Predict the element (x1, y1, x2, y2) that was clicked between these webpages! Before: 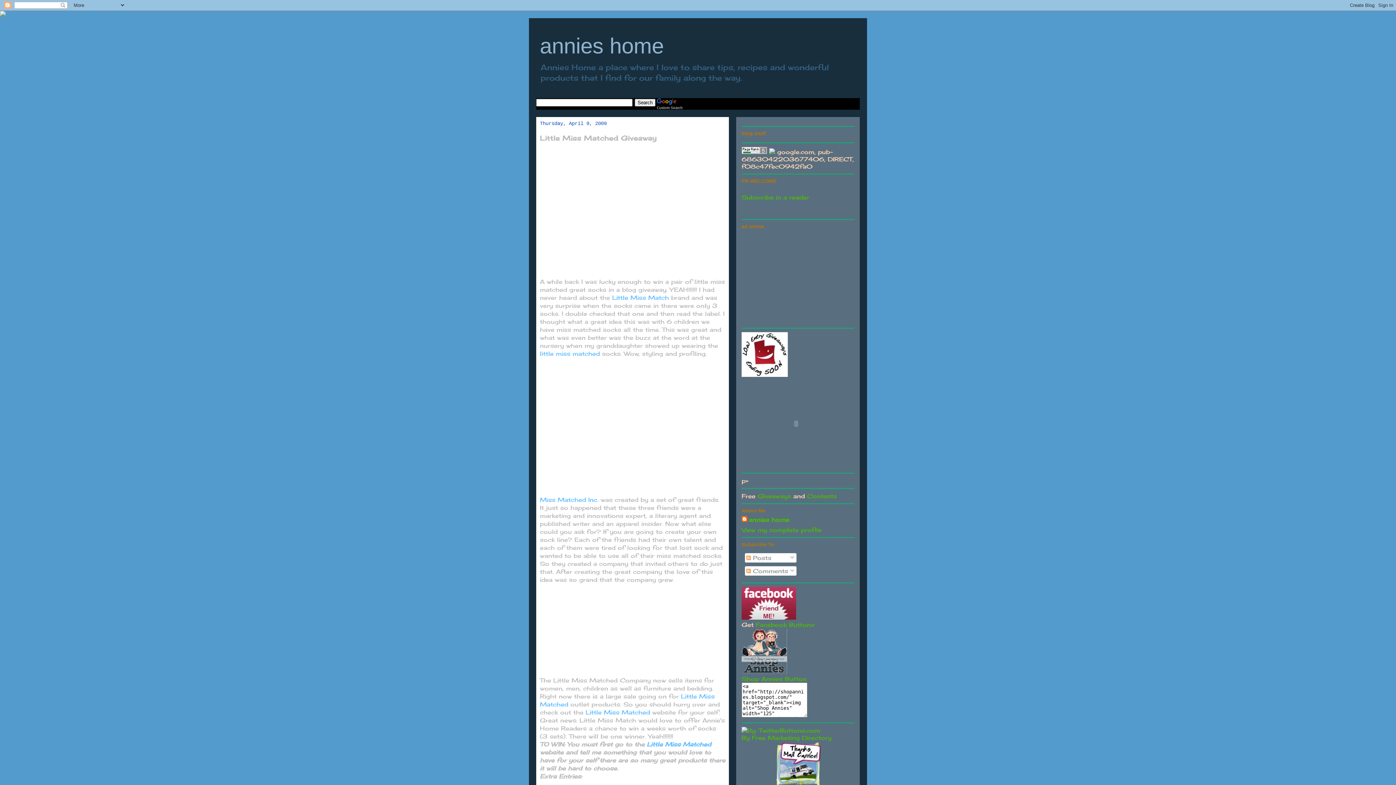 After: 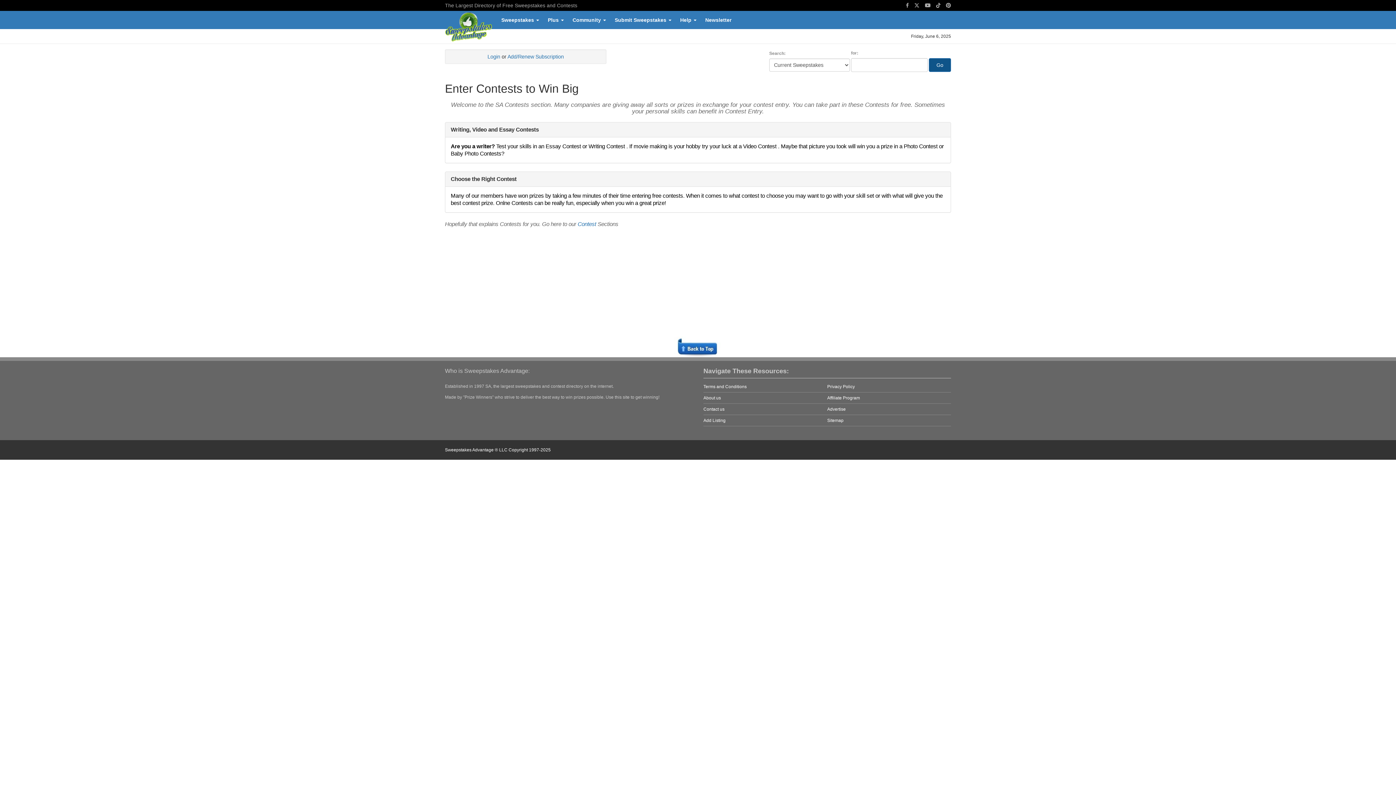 Action: label: Contests bbox: (807, 492, 837, 500)